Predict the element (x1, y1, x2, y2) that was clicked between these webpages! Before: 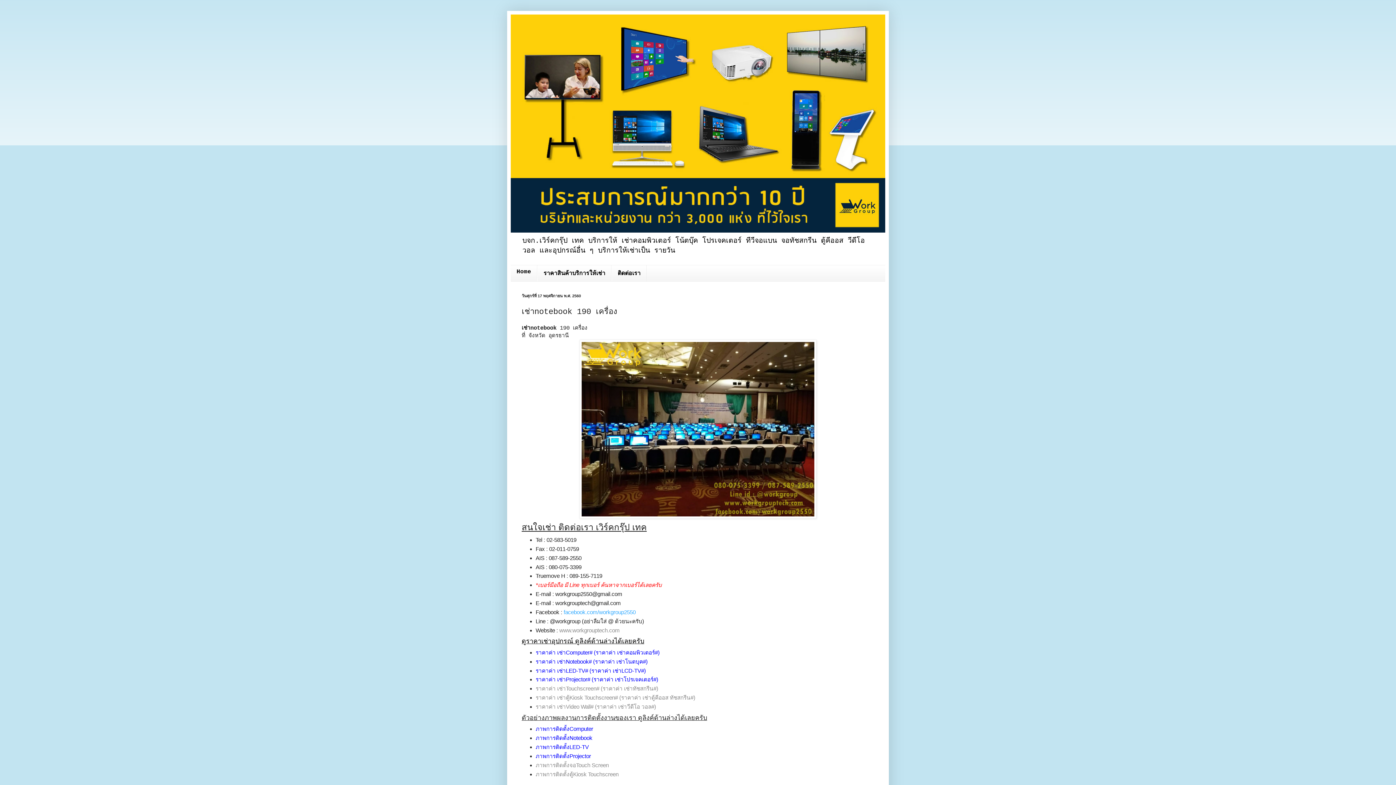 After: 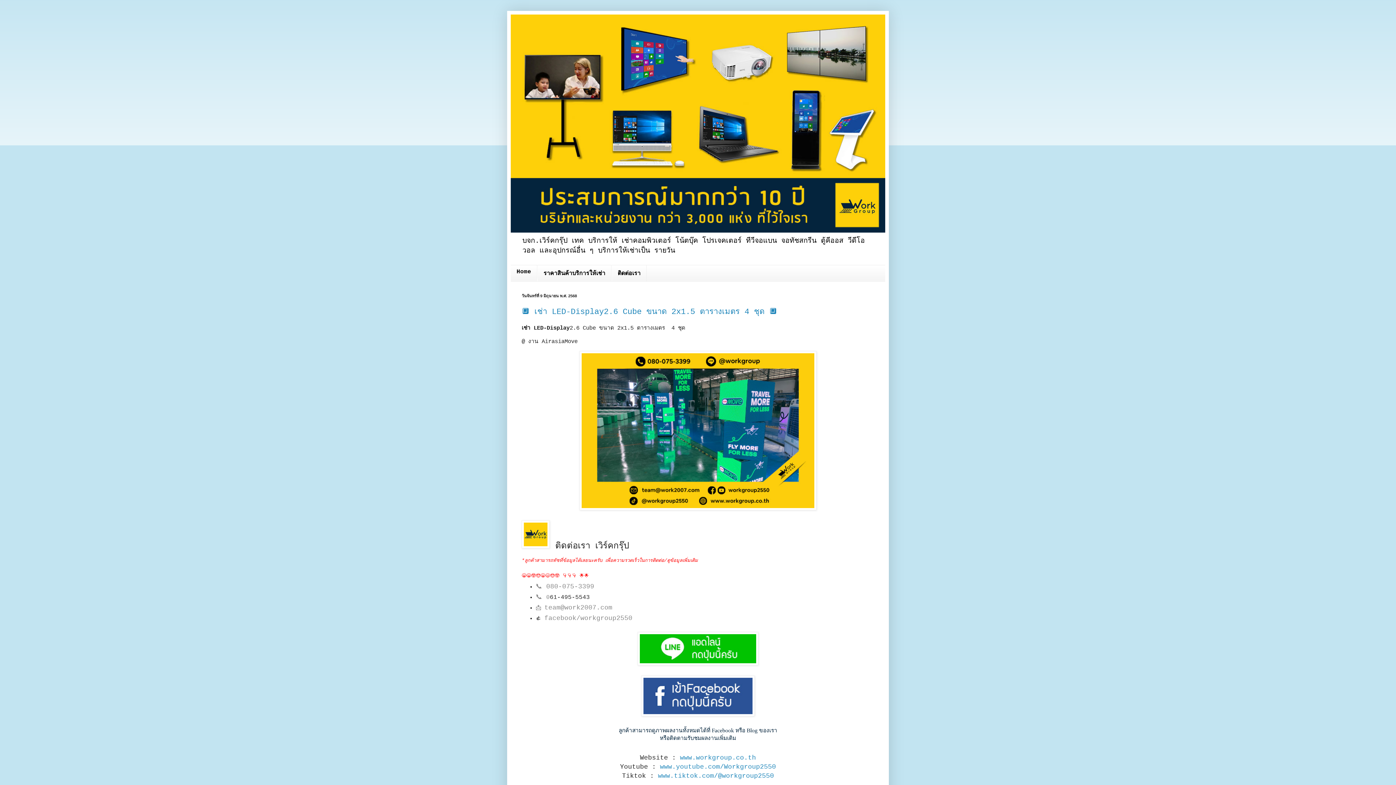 Action: label: Home bbox: (510, 265, 537, 278)